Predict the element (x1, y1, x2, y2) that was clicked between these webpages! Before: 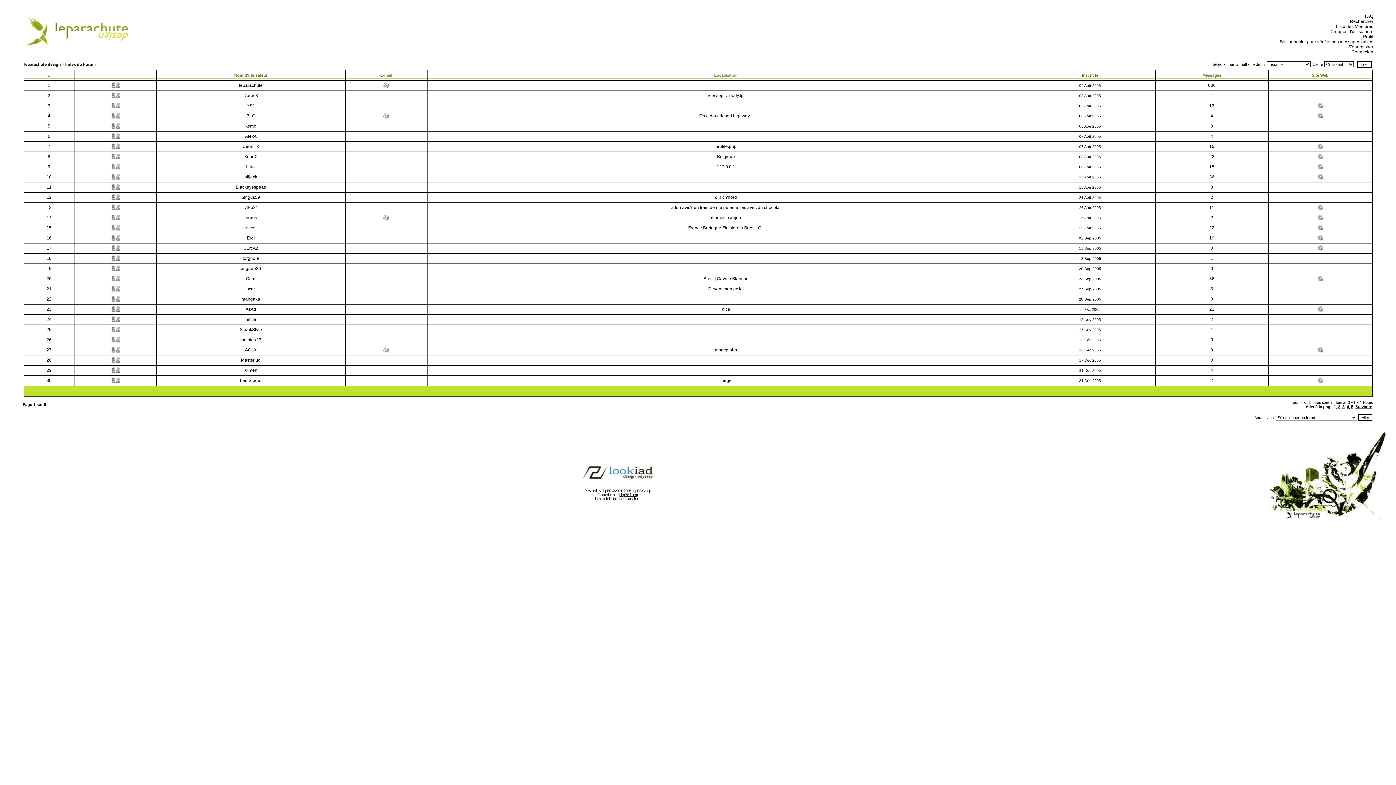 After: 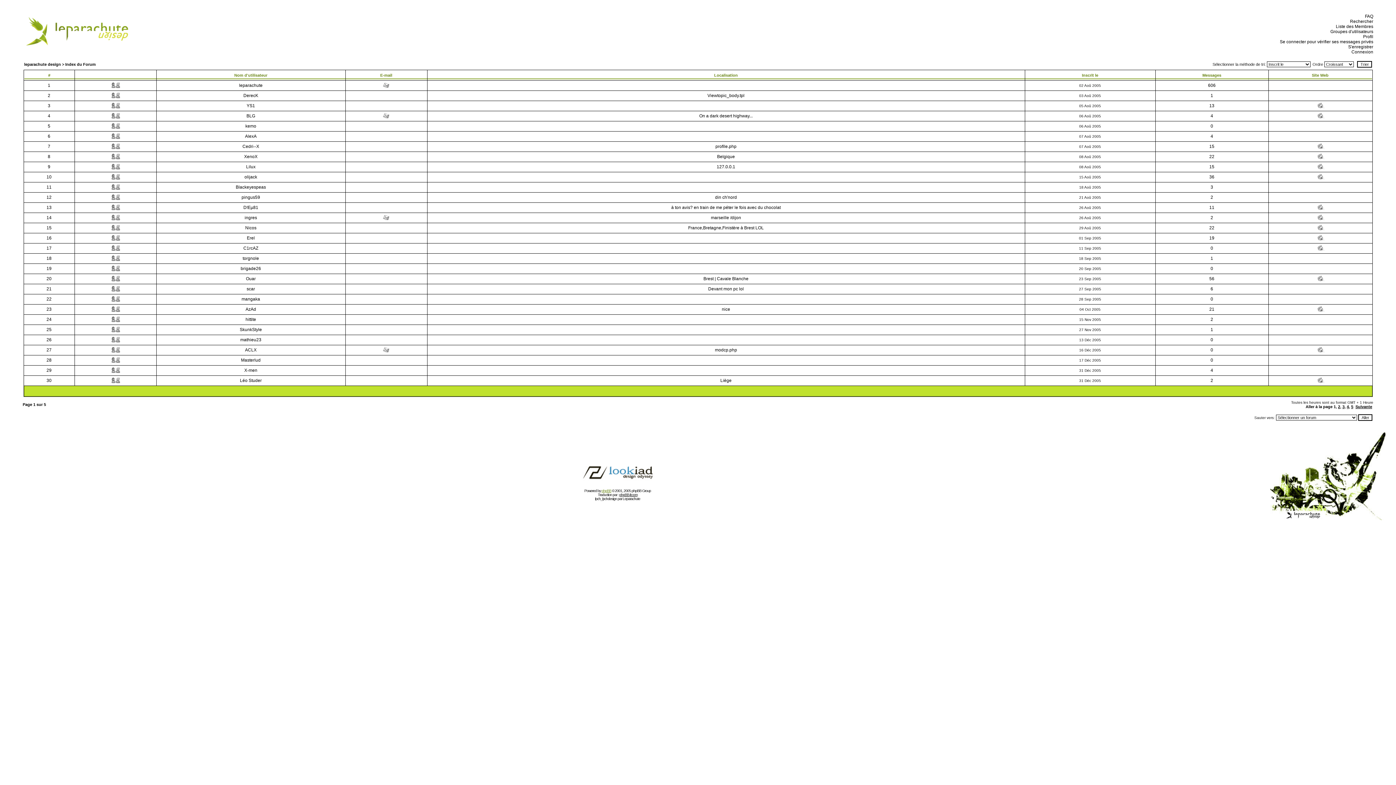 Action: bbox: (601, 489, 611, 493) label: phpBB